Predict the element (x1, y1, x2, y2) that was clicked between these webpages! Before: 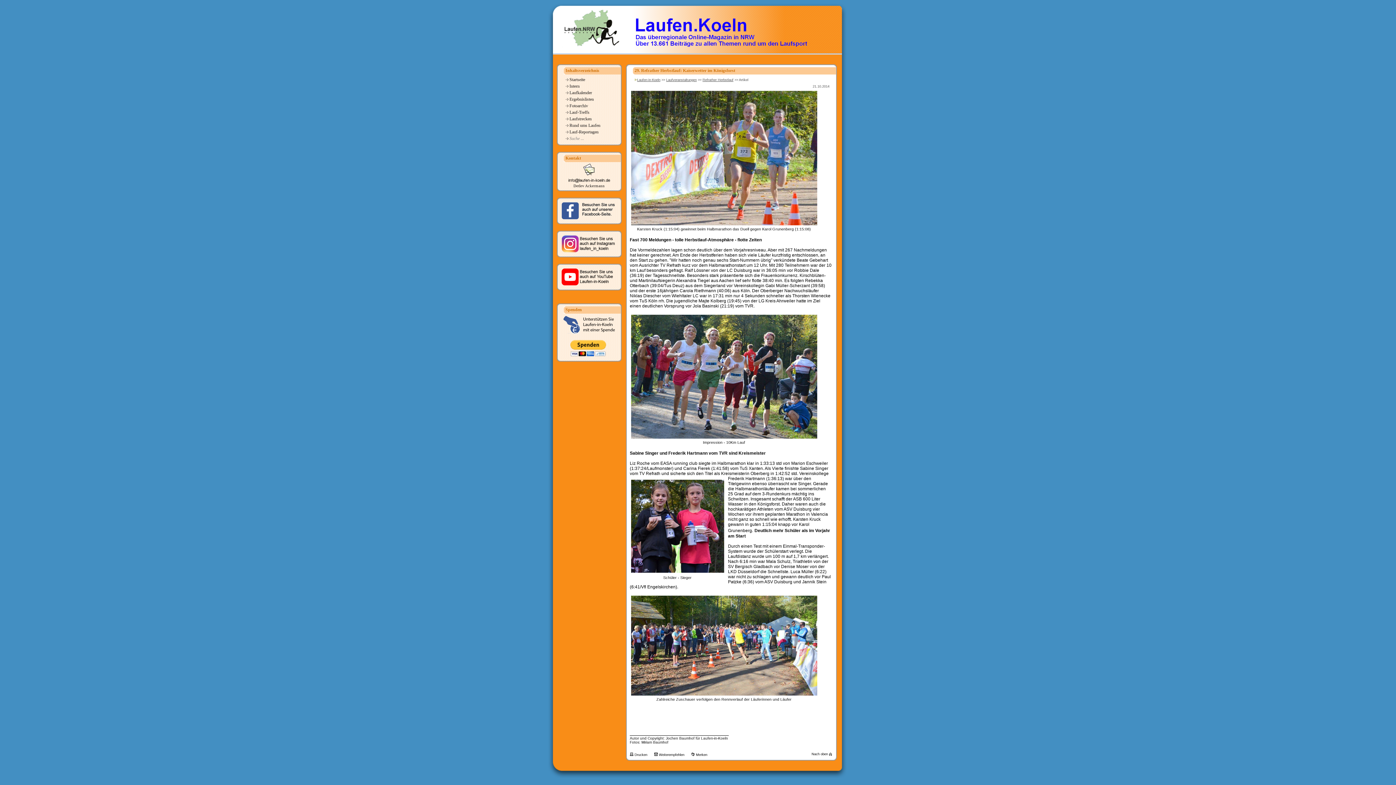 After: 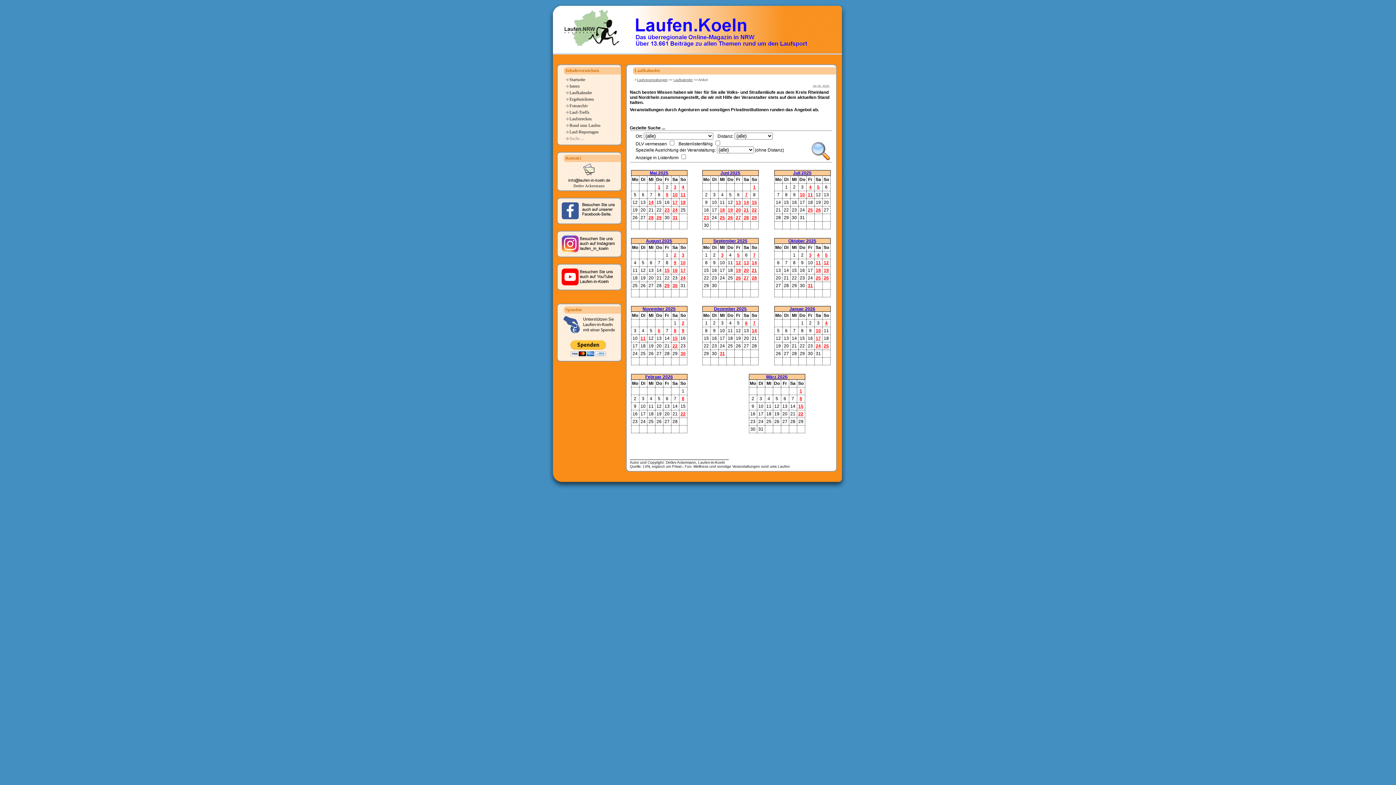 Action: label: Laufkalender bbox: (569, 90, 592, 95)